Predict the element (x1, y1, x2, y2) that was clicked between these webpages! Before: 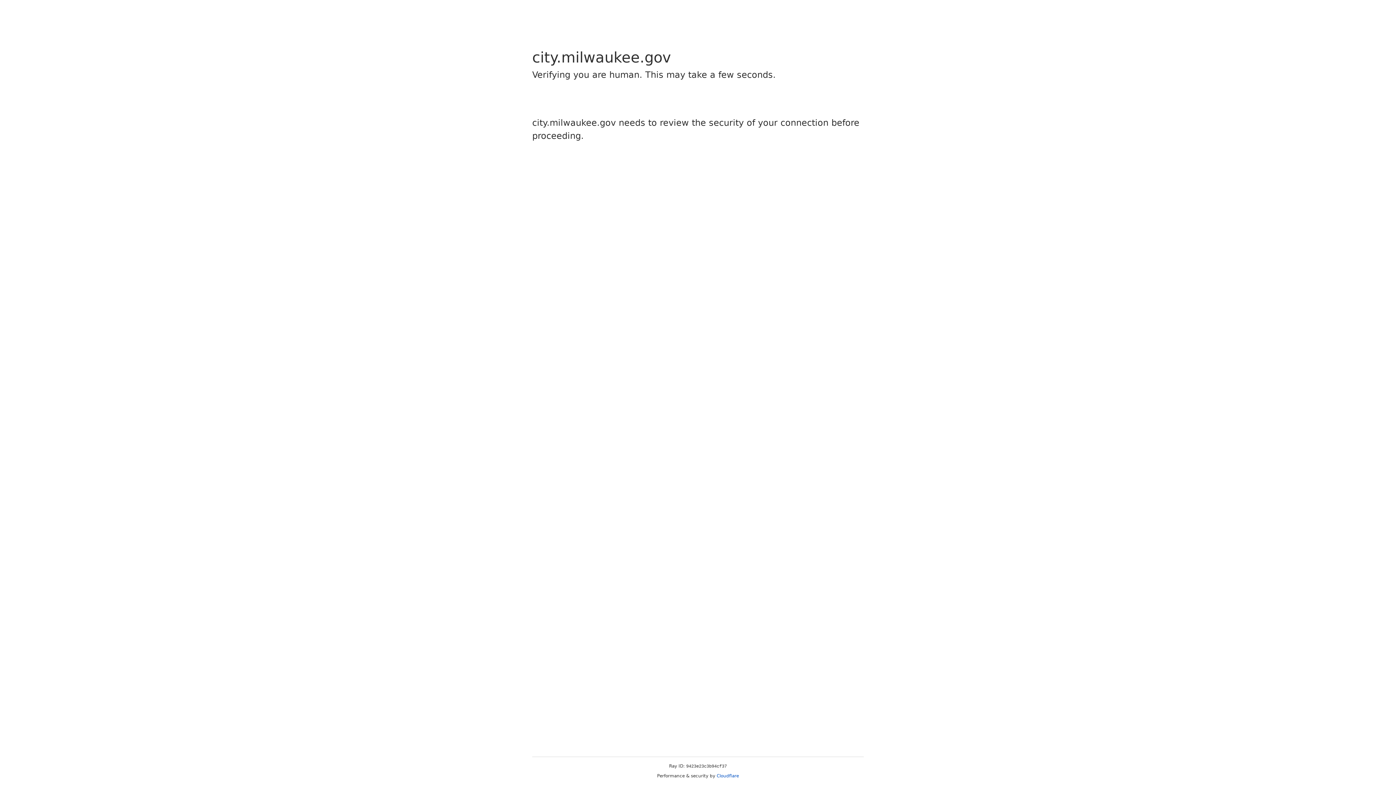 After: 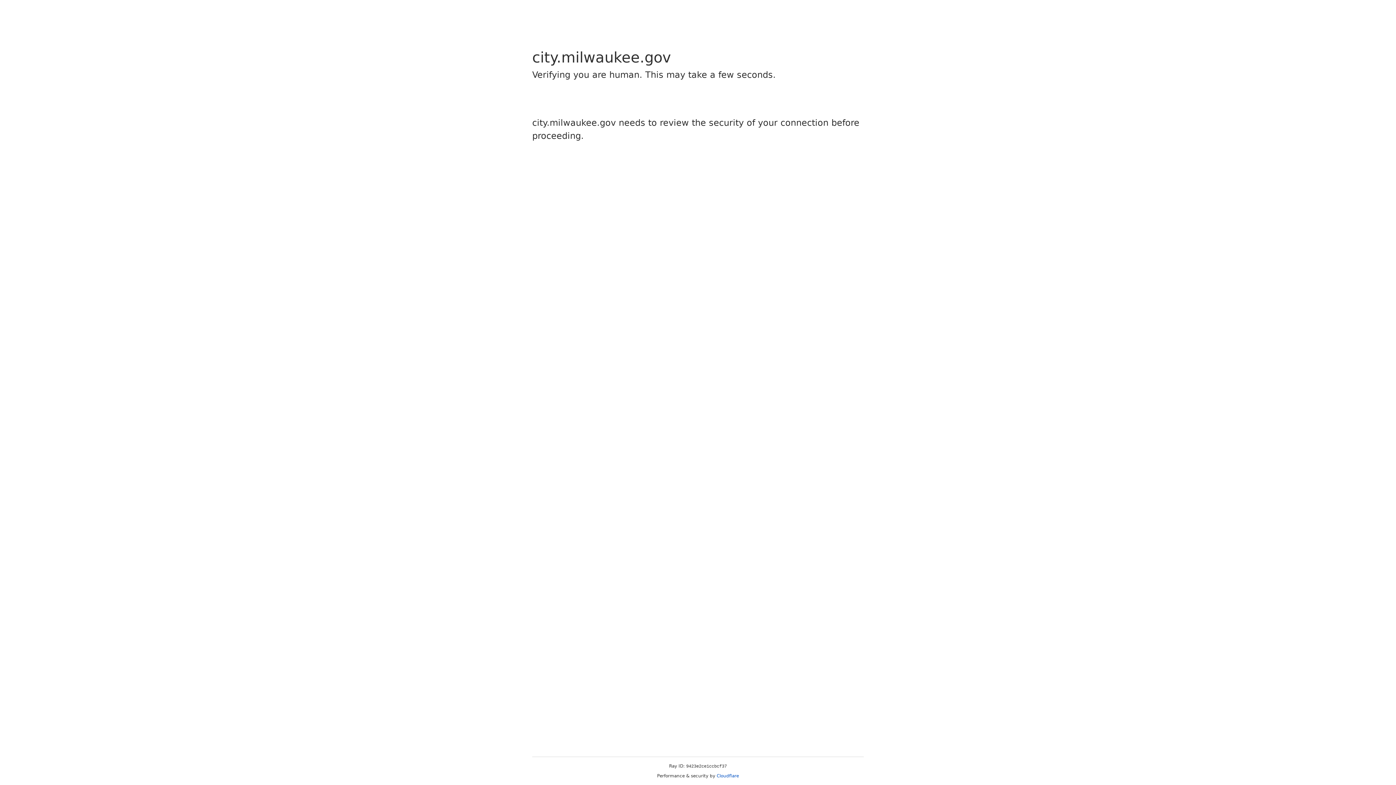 Action: bbox: (716, 773, 739, 778) label: Cloudflare